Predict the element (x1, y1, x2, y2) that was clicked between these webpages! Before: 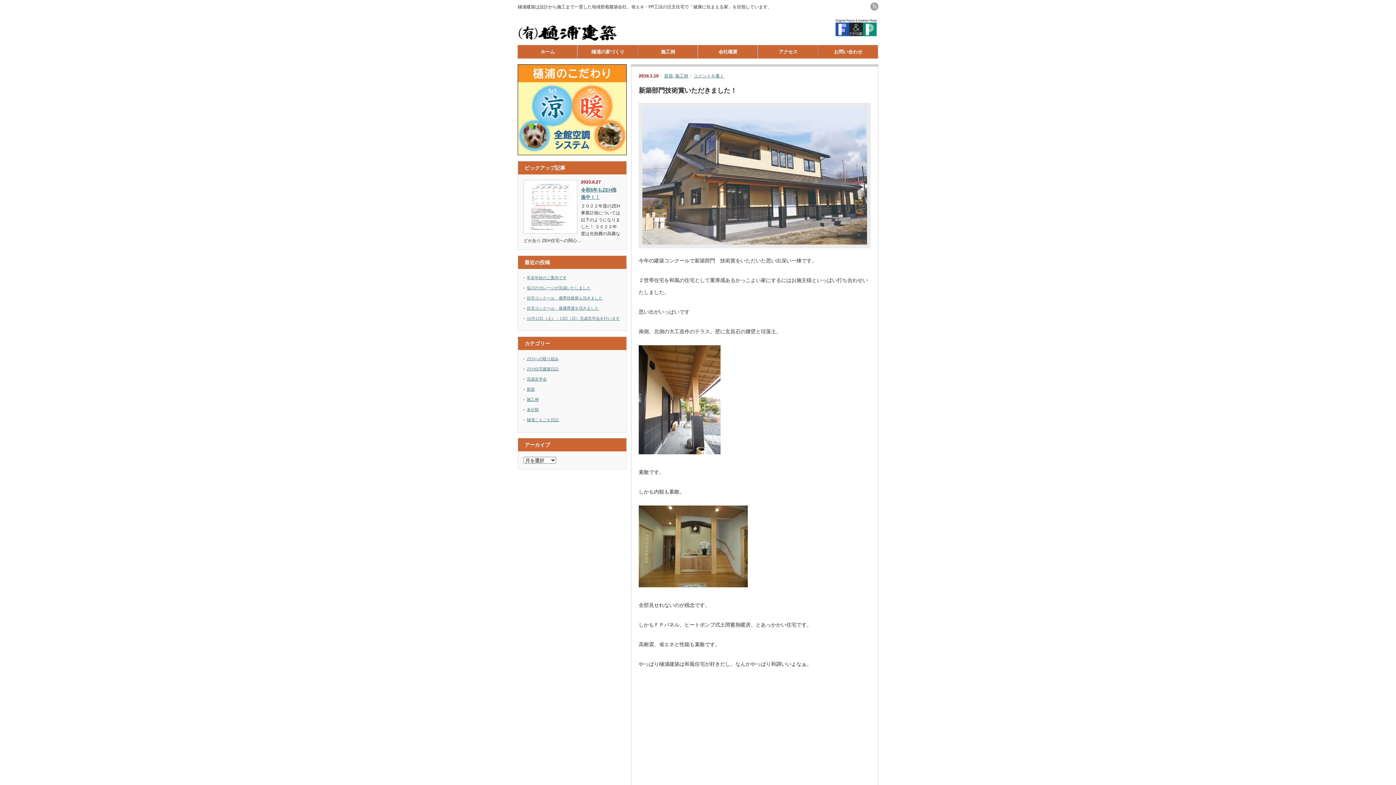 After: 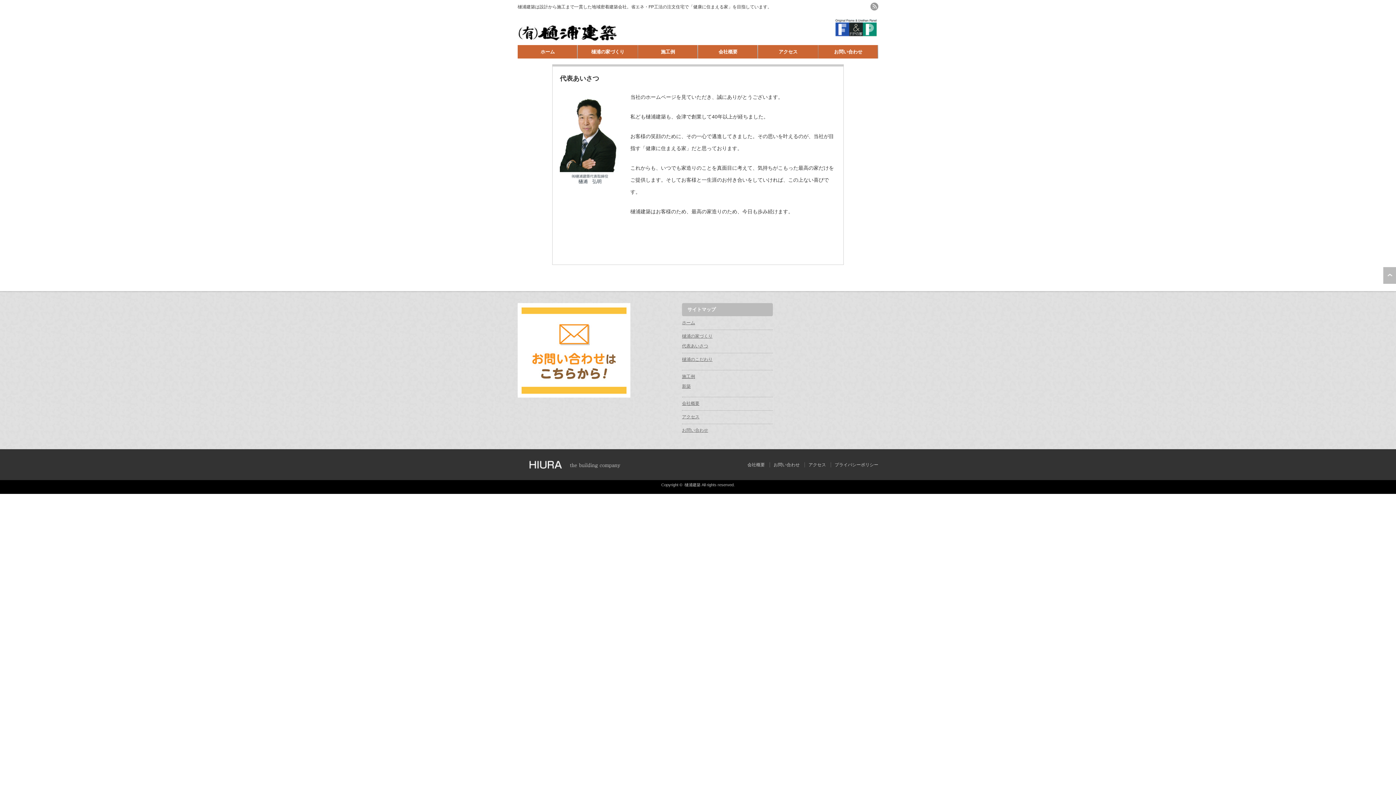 Action: label: 樋浦の家づくり bbox: (577, 45, 638, 58)